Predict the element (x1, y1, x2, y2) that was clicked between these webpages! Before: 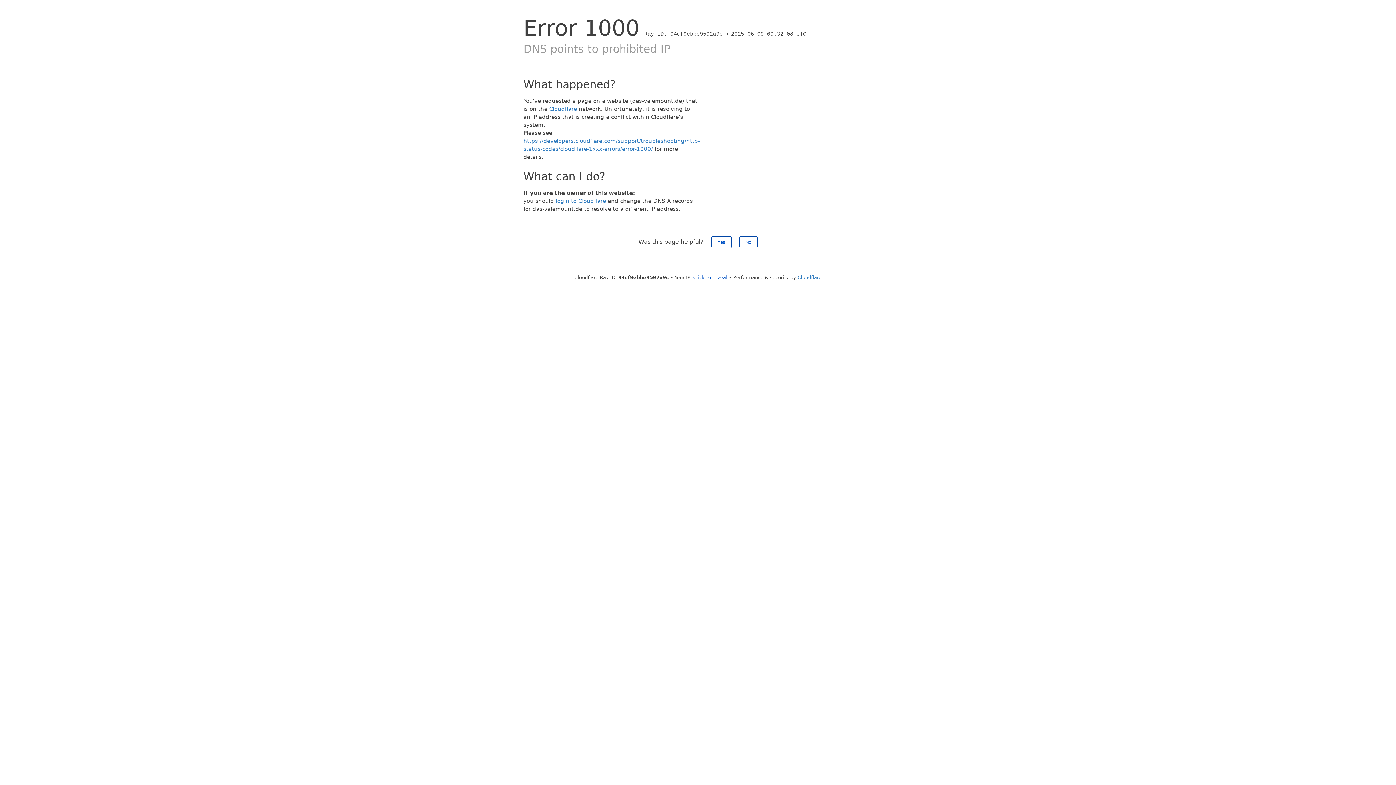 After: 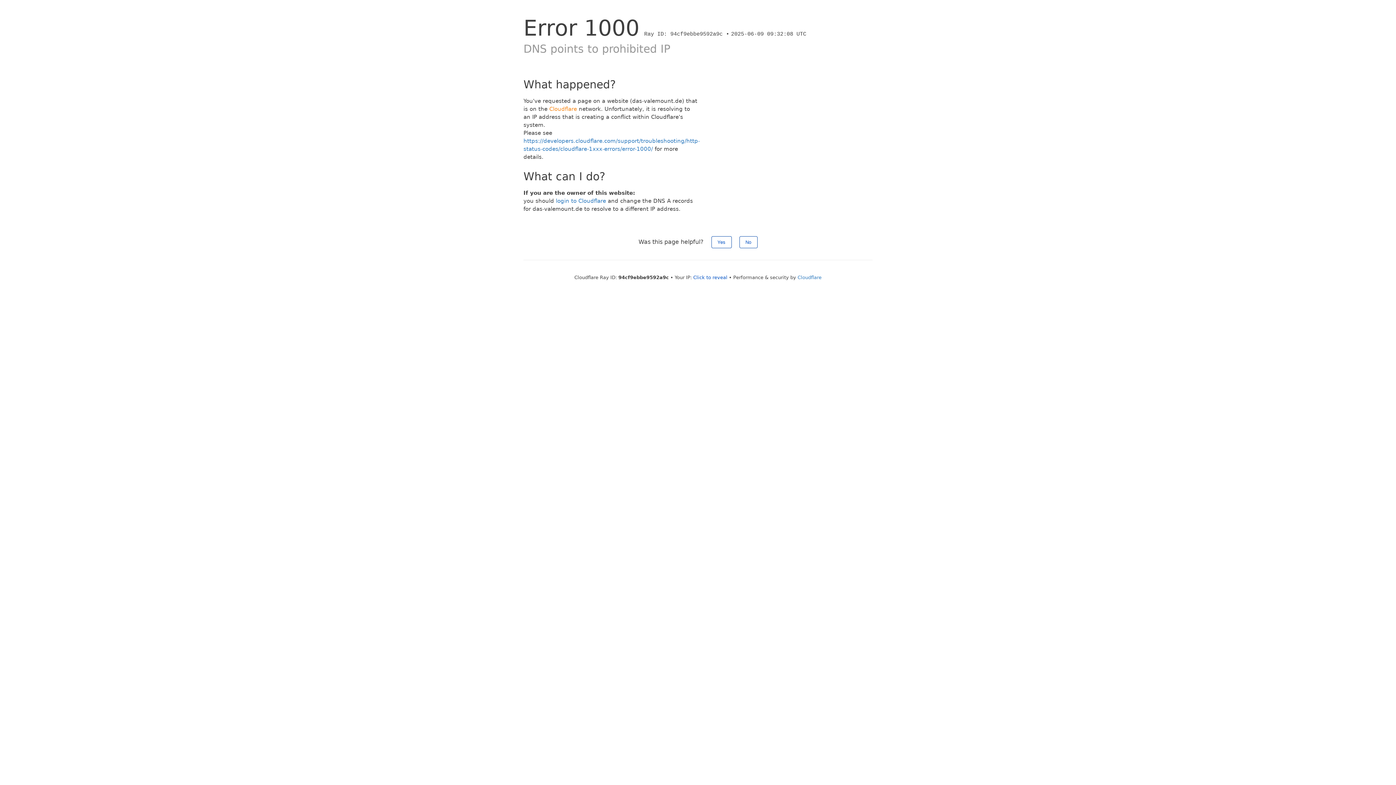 Action: label: Cloudflare bbox: (549, 105, 577, 112)